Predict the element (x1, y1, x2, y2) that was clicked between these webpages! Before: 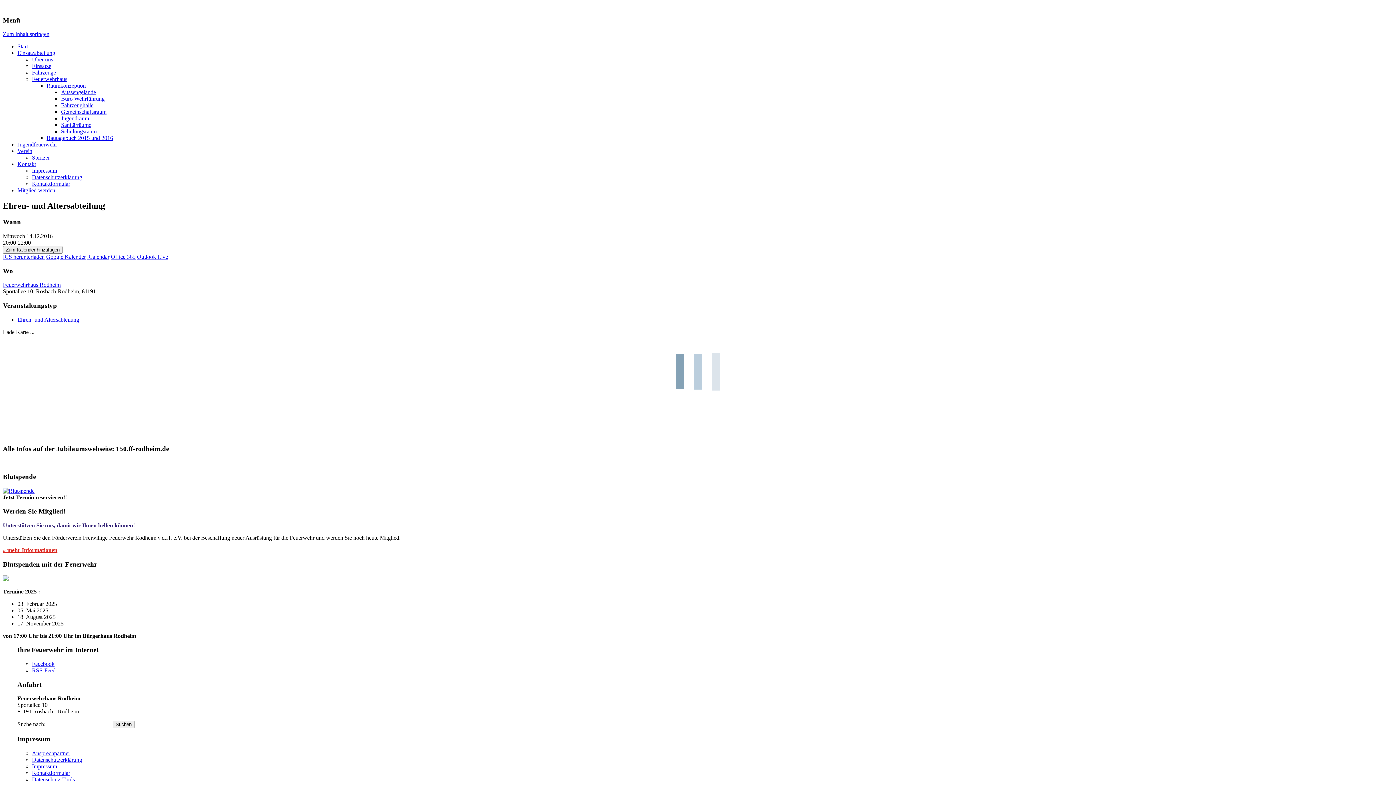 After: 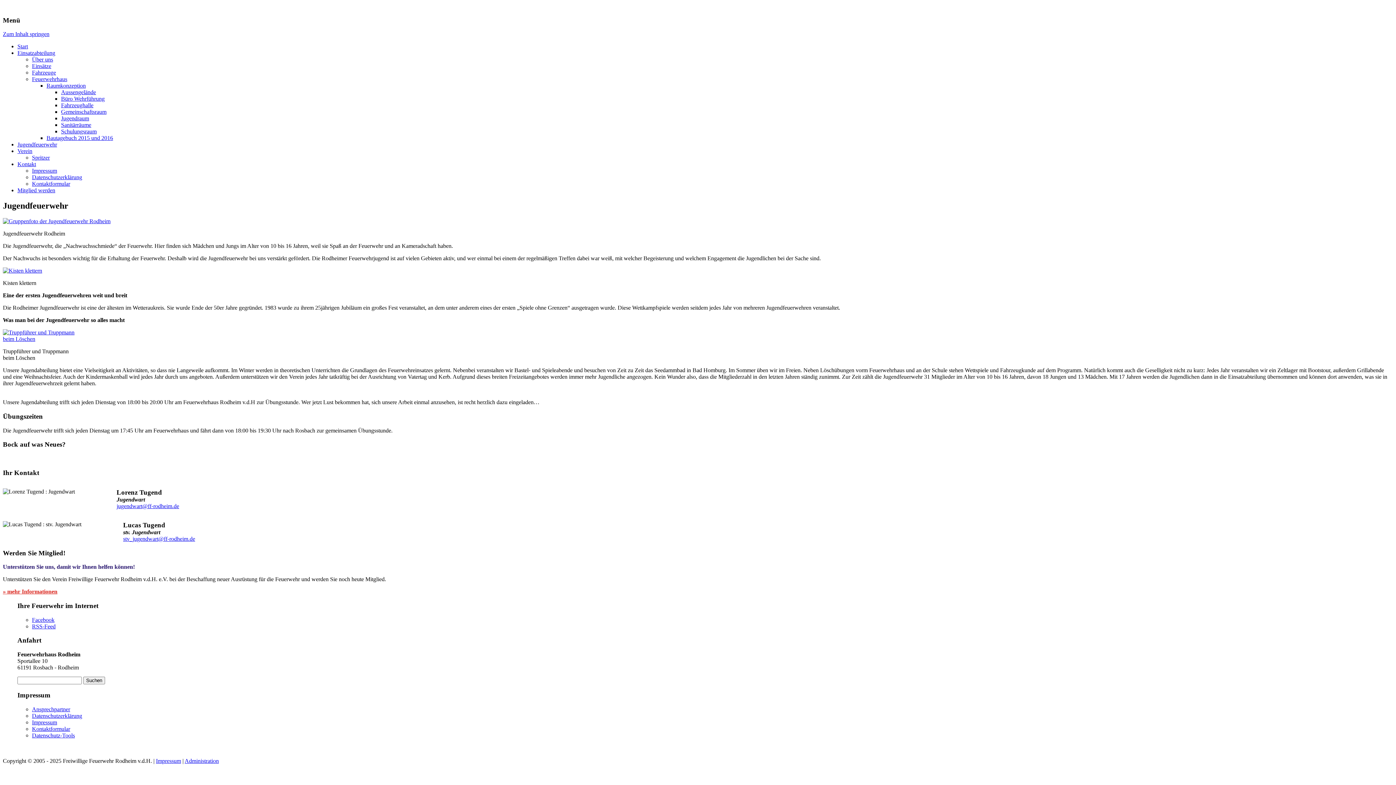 Action: bbox: (17, 141, 57, 147) label: Jugendfeuerwehr